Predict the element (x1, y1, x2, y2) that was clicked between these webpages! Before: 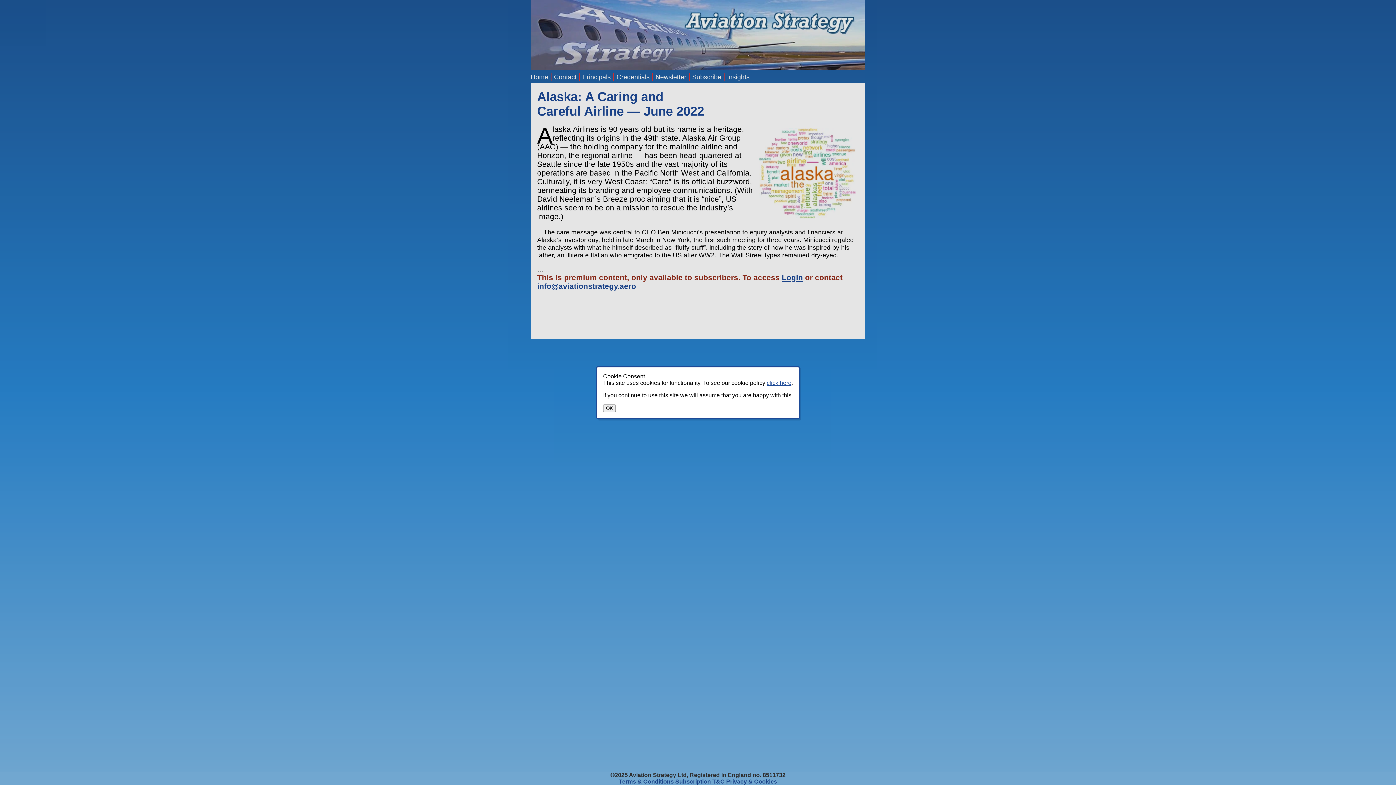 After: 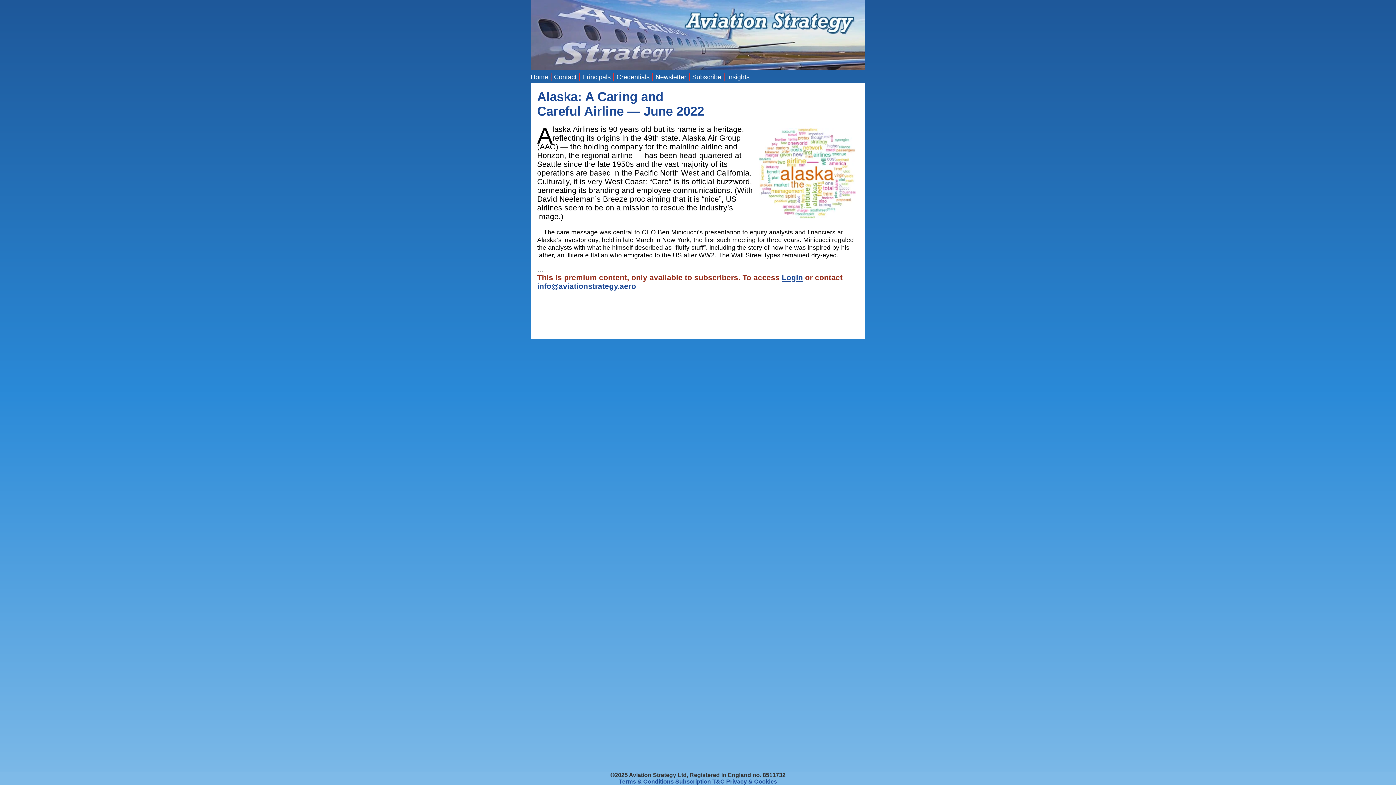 Action: bbox: (603, 404, 616, 412) label: OK